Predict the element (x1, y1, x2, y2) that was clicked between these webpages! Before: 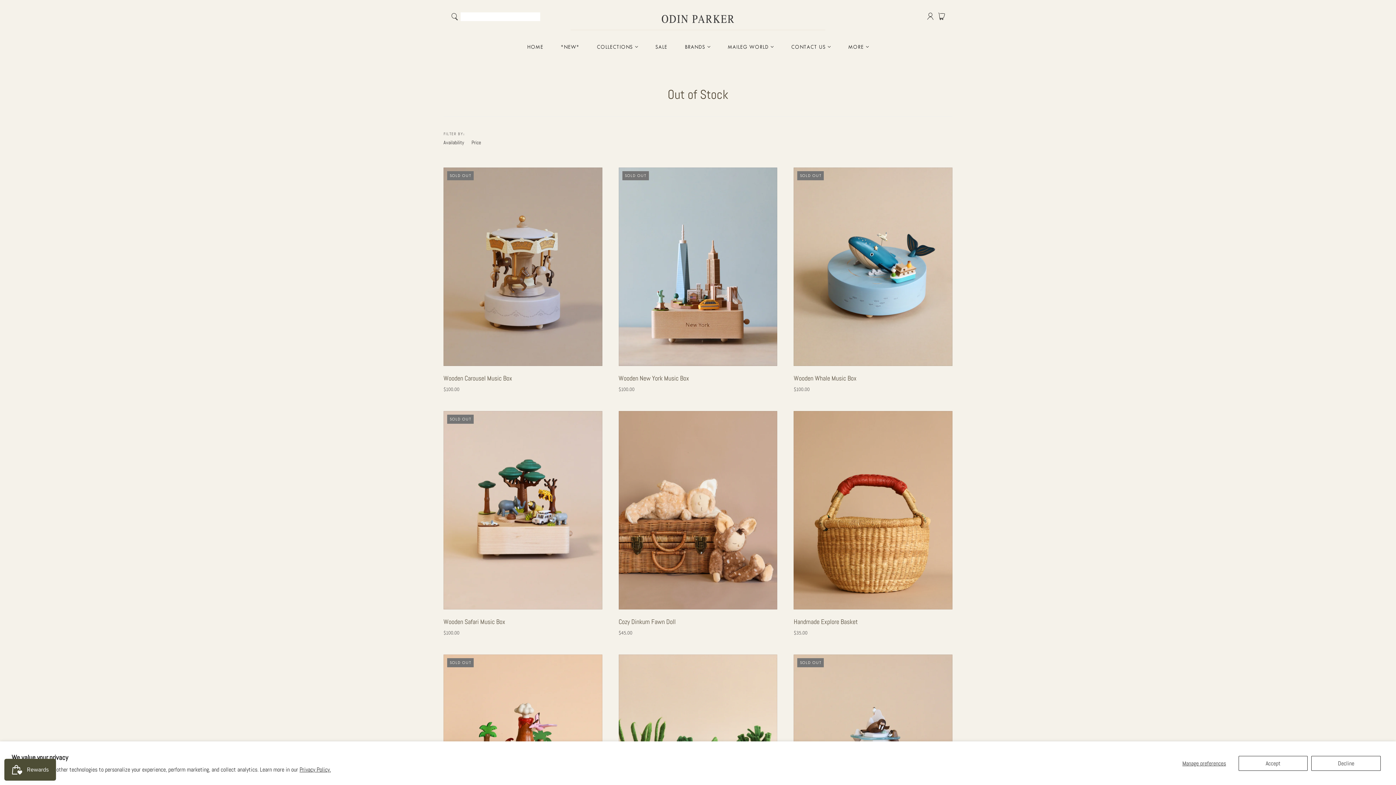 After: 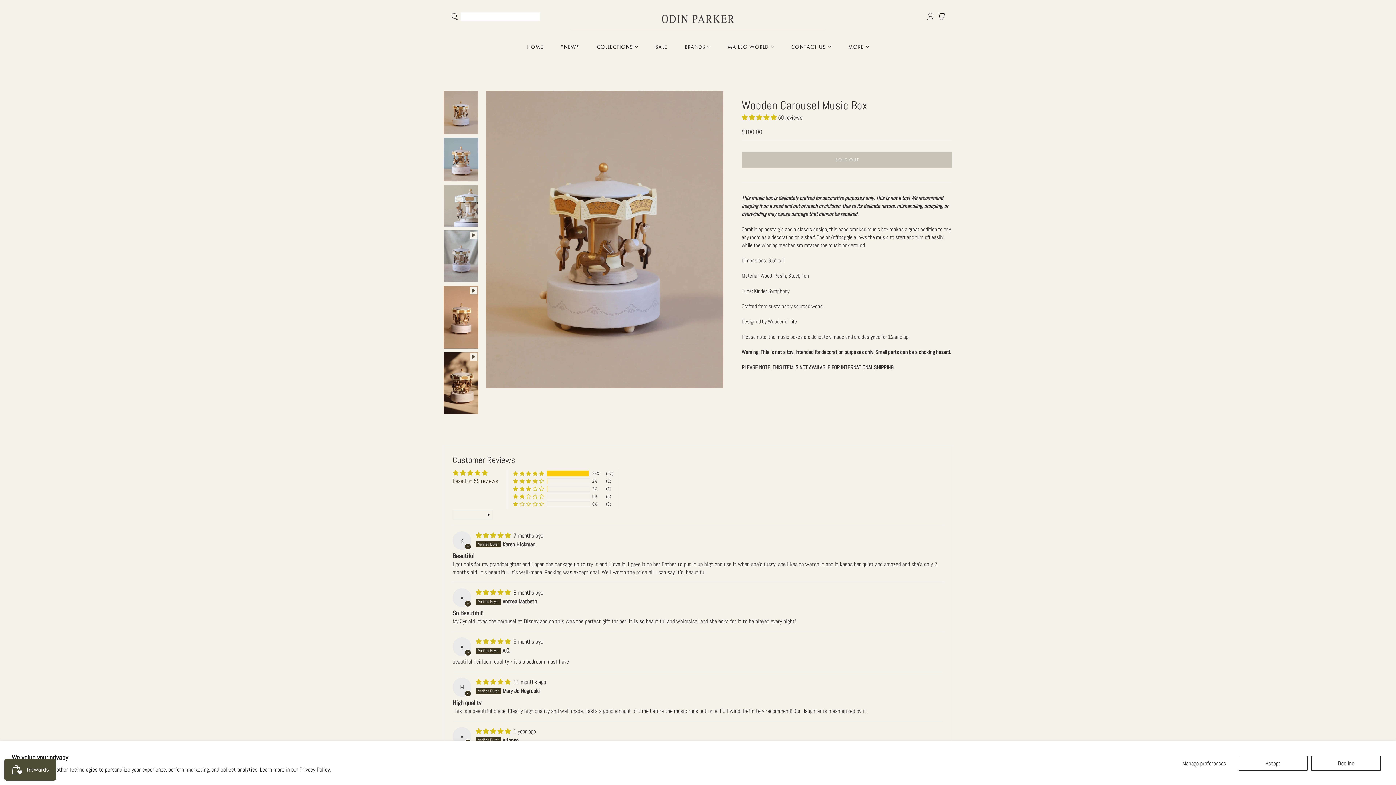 Action: bbox: (443, 167, 602, 366)